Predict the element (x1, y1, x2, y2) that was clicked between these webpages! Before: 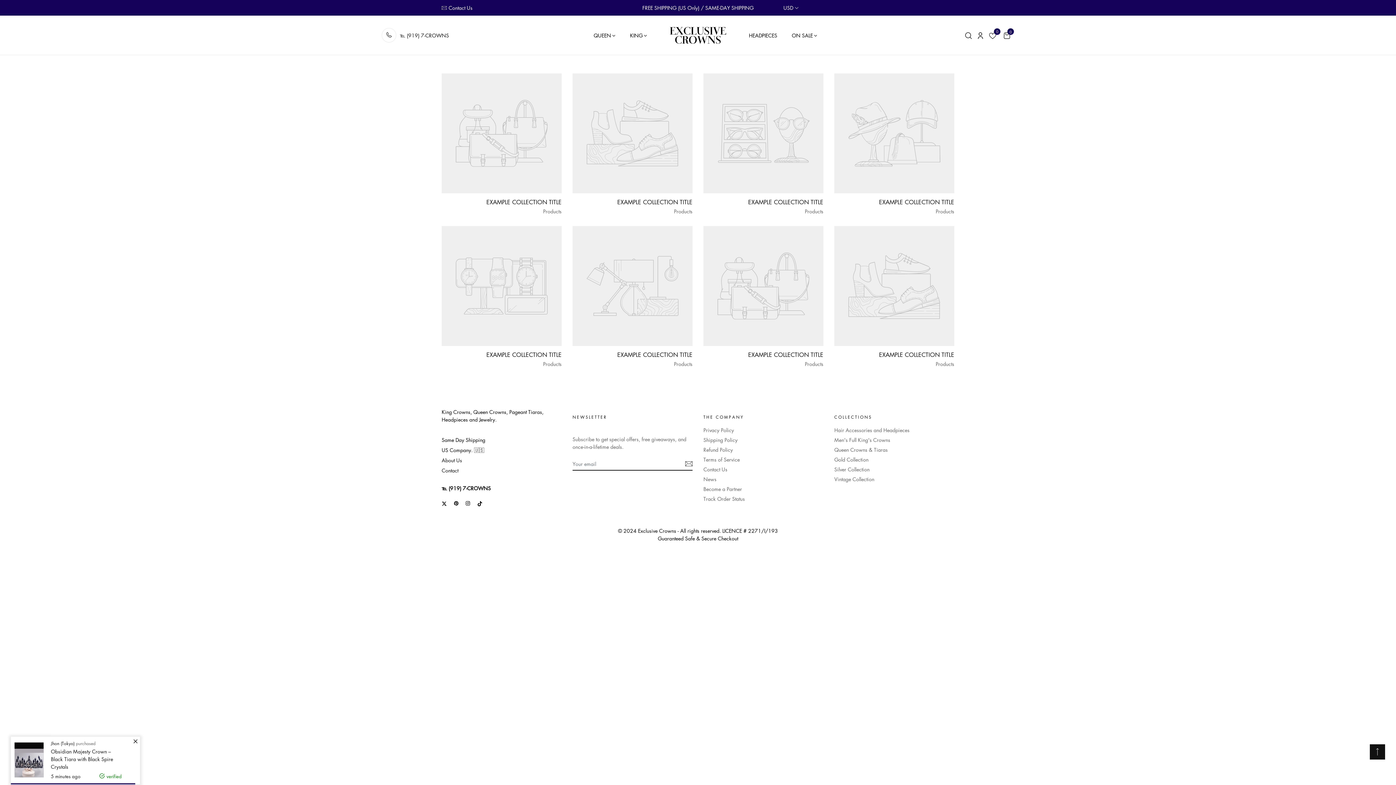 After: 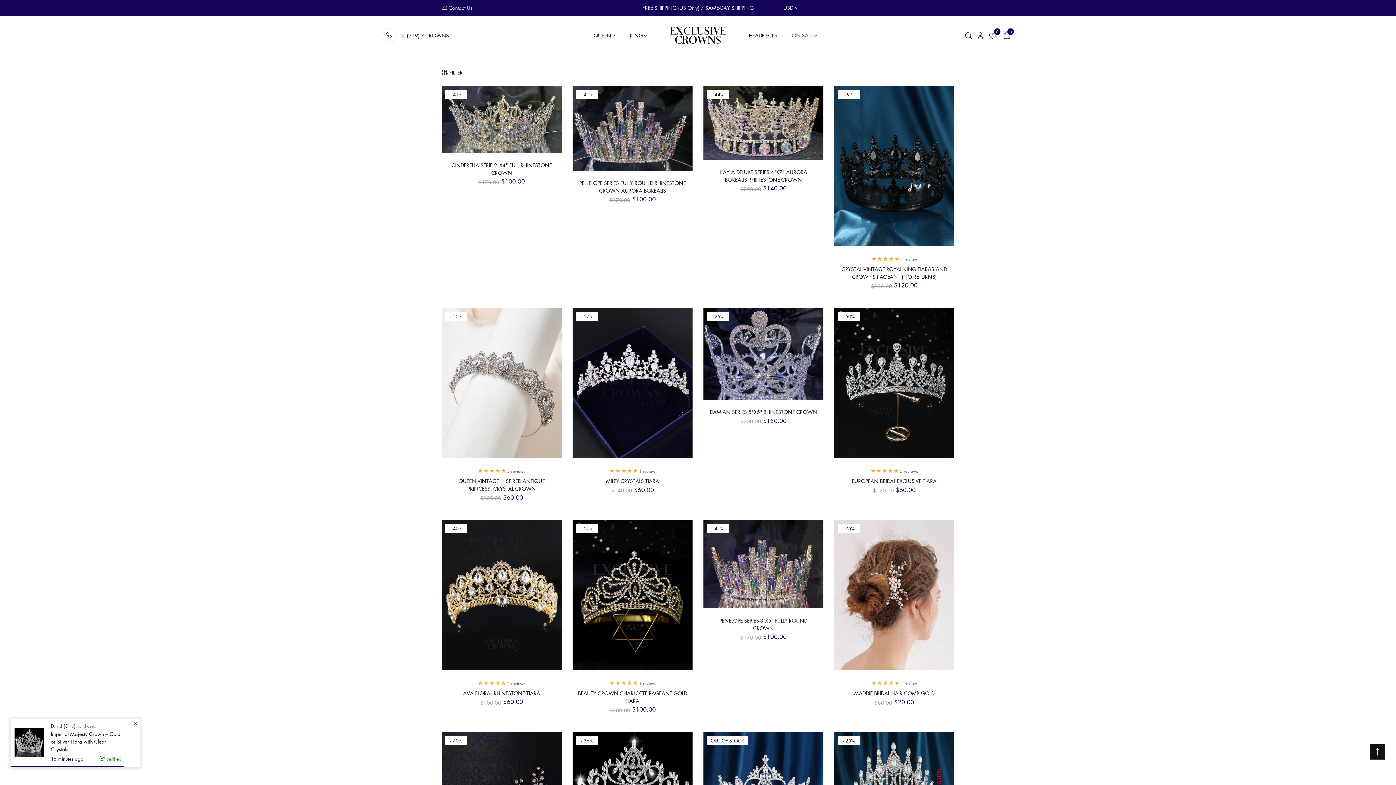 Action: bbox: (792, 31, 817, 39) label: ON SALE